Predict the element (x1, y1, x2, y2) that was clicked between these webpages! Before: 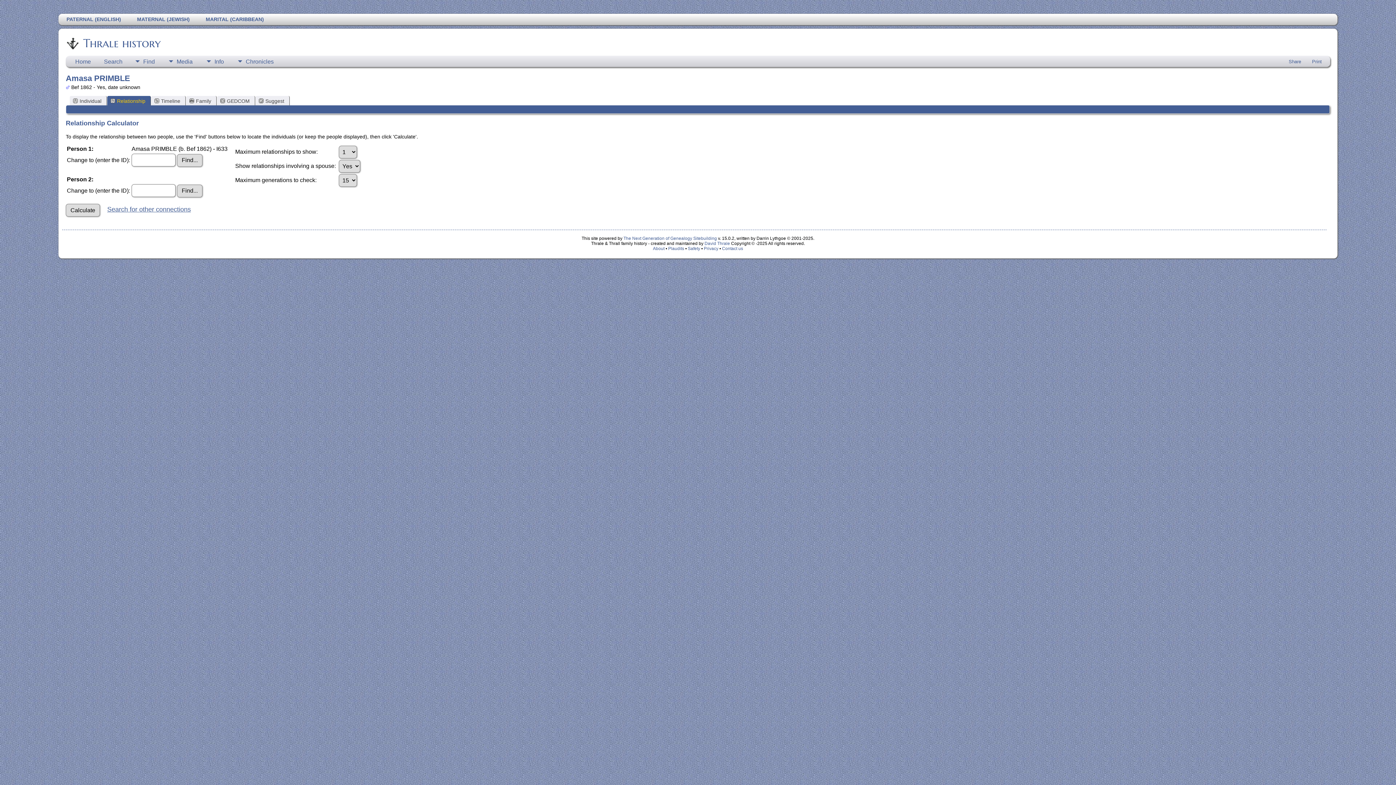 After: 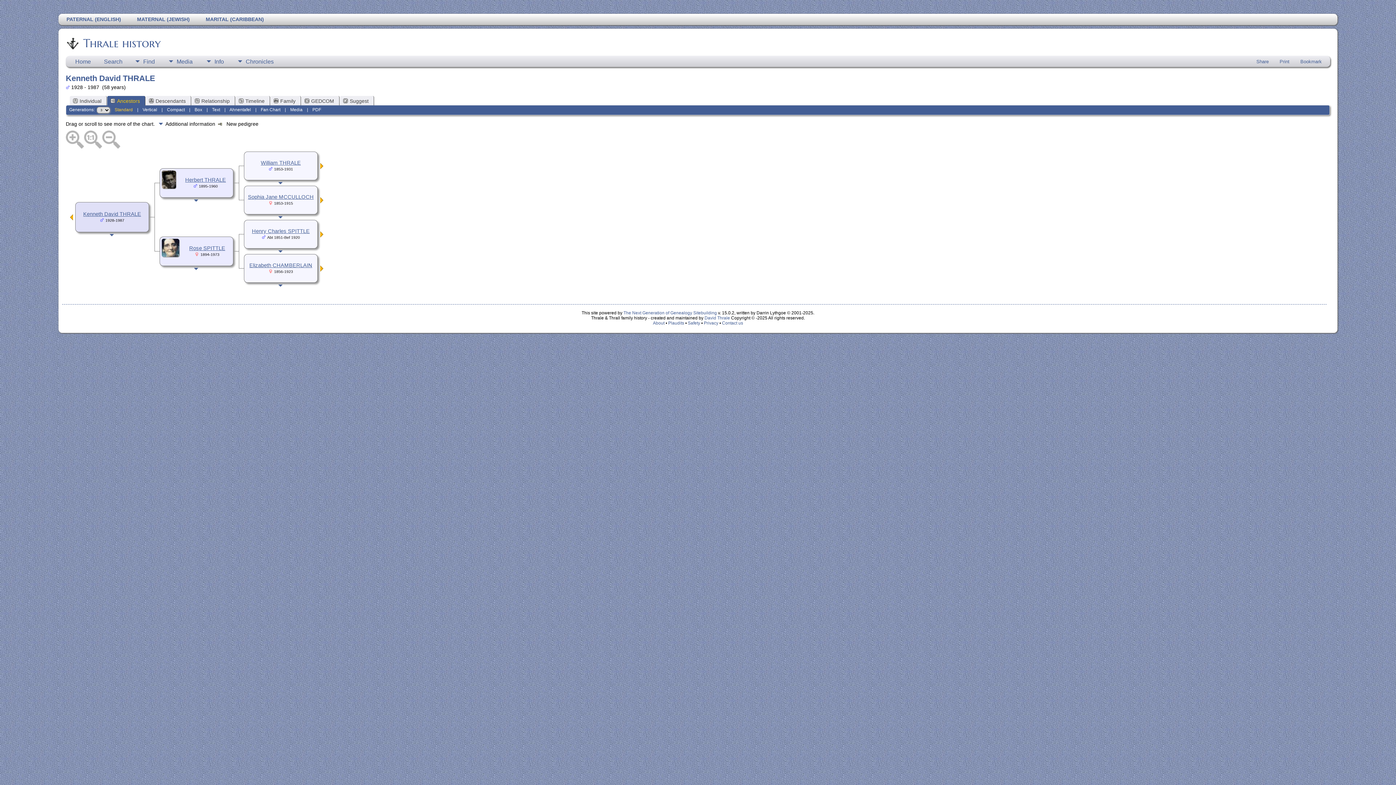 Action: bbox: (58, 13, 129, 25) label: PATERNAL (ENGLISH)